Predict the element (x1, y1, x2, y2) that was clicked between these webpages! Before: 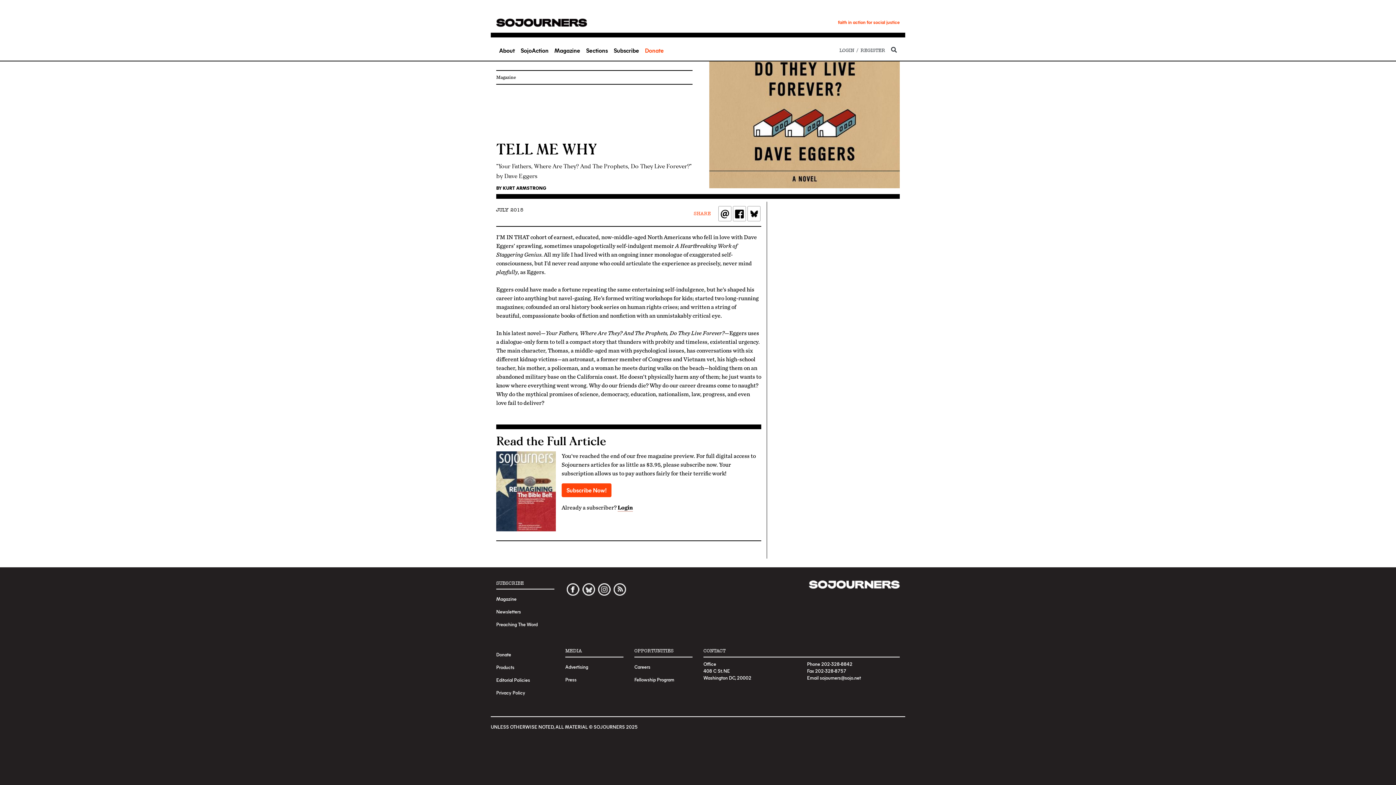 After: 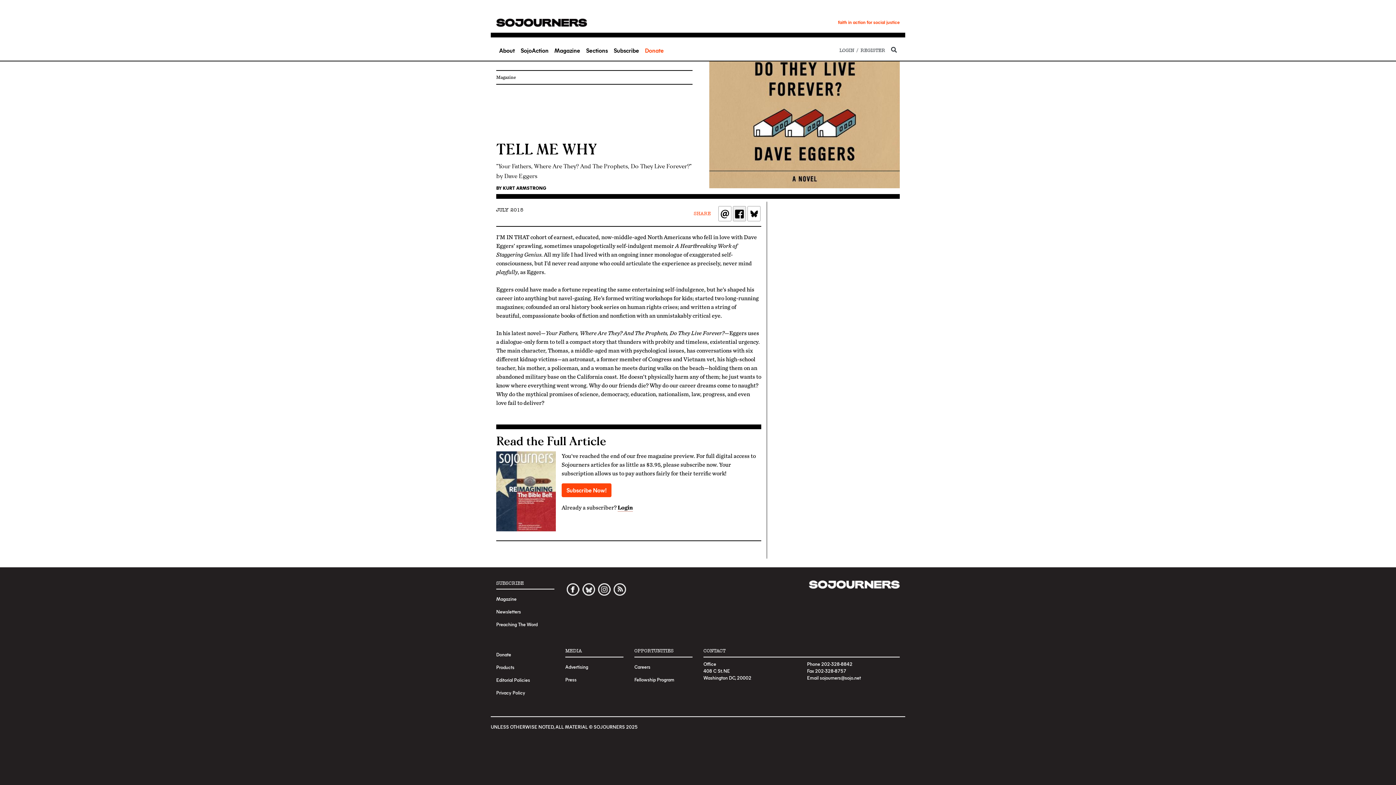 Action: bbox: (733, 206, 746, 221)